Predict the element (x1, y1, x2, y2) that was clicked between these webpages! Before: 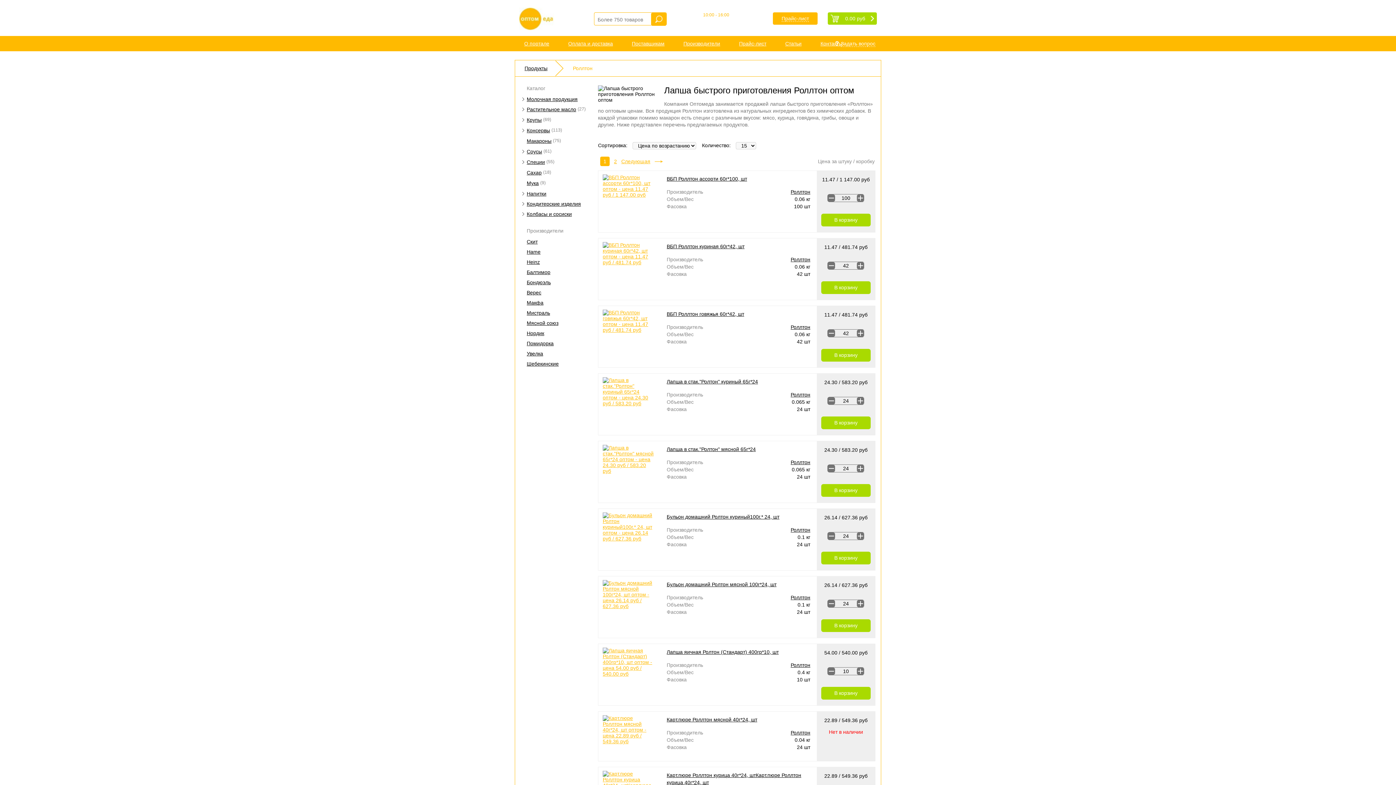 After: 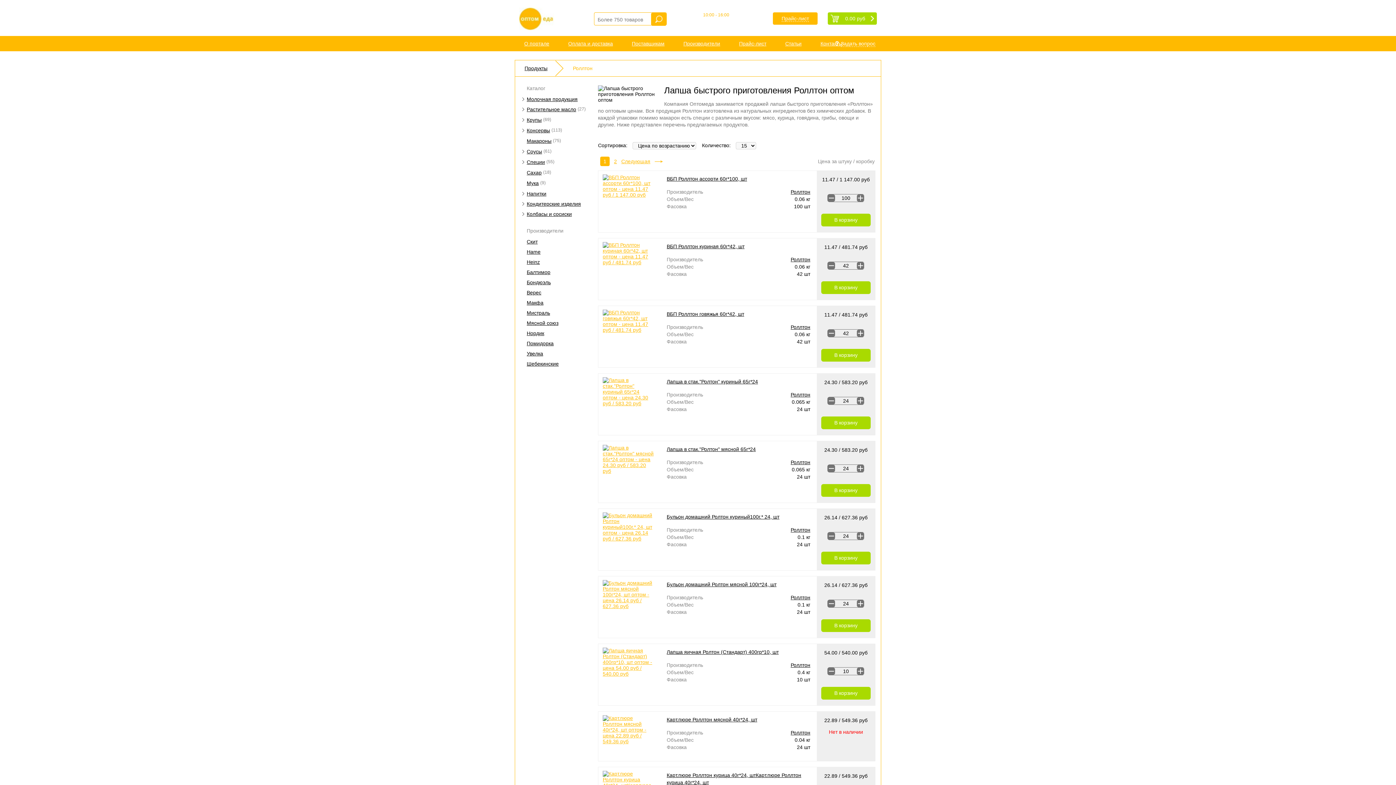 Action: bbox: (790, 729, 810, 736) label: Роллтон